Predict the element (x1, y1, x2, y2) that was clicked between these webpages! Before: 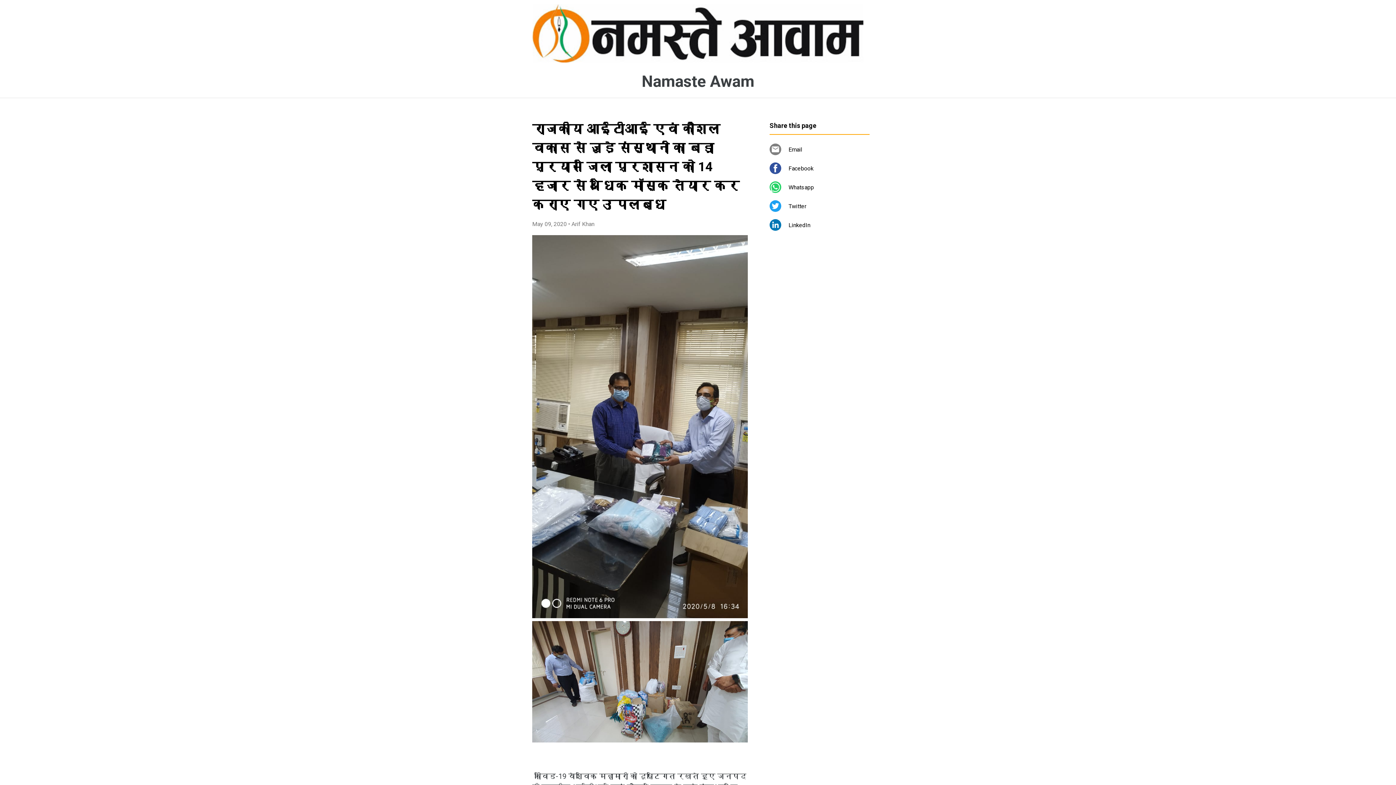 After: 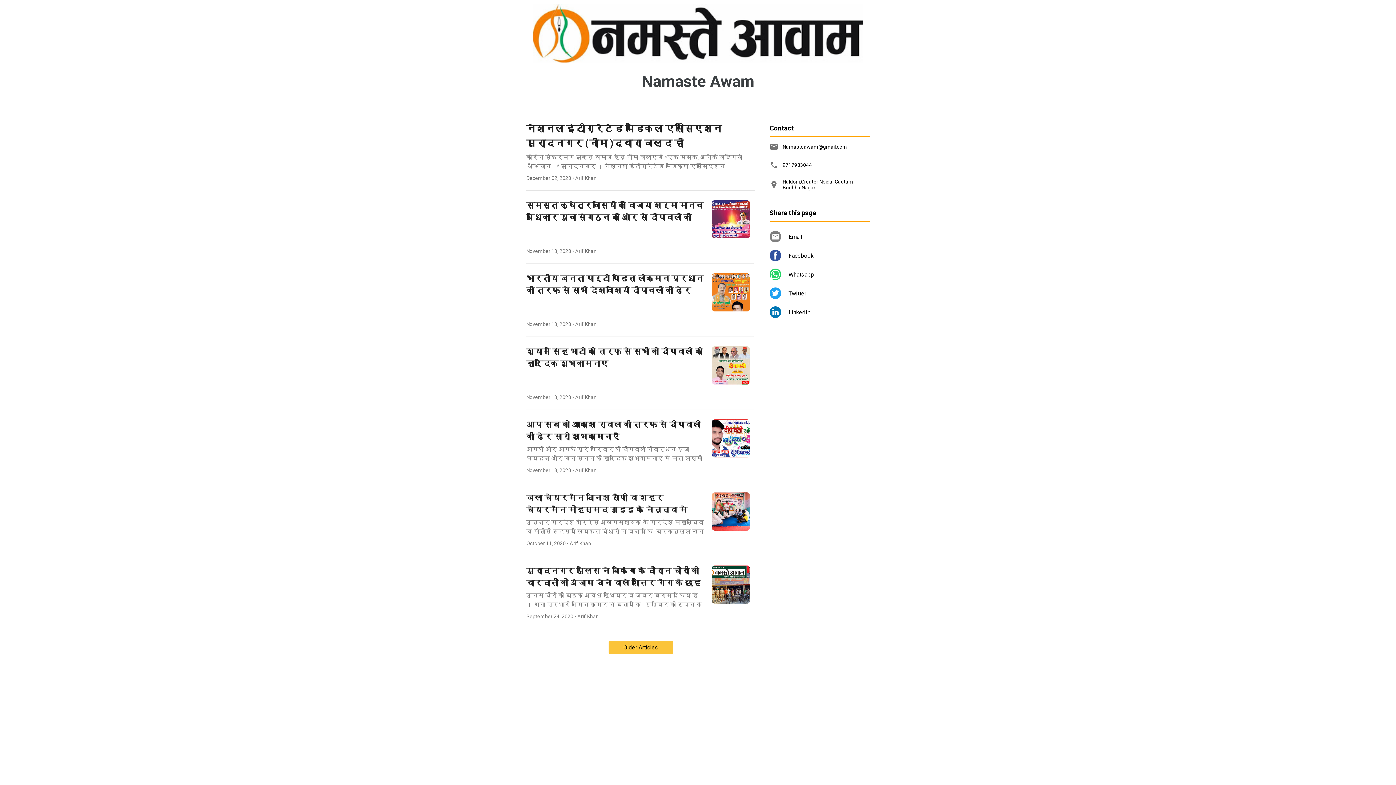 Action: bbox: (641, 72, 754, 90) label: Namaste Awam